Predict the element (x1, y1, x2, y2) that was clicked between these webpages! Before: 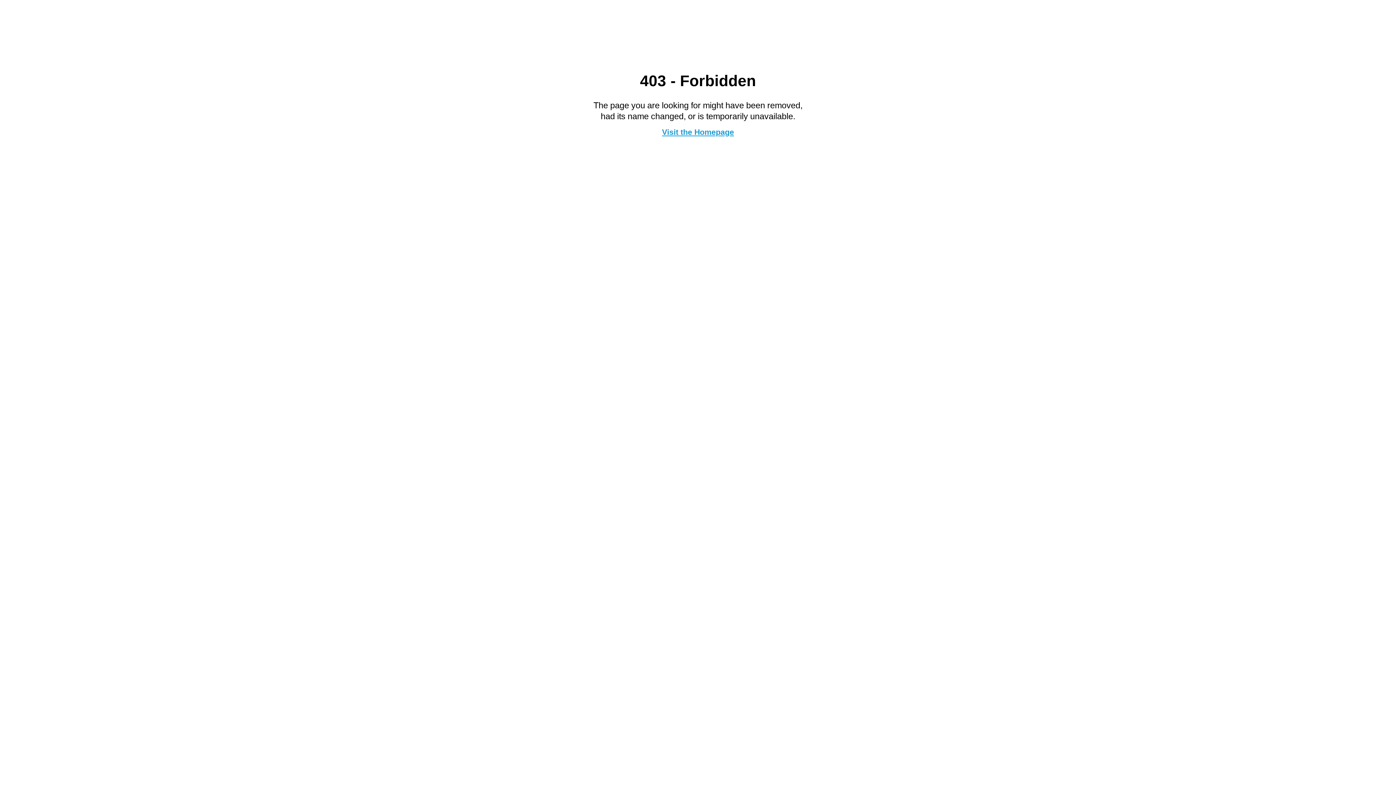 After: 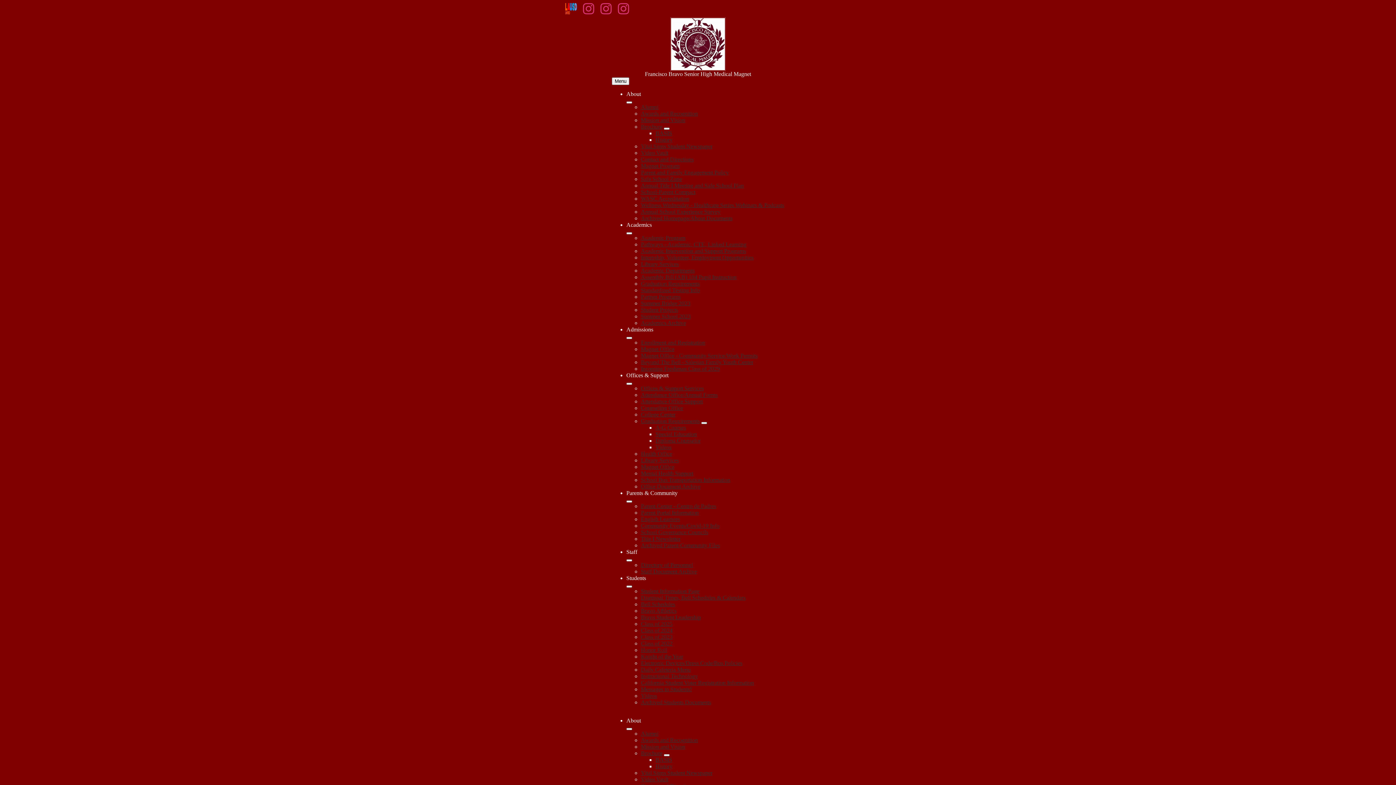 Action: label: Visit the Homepage bbox: (662, 127, 734, 136)